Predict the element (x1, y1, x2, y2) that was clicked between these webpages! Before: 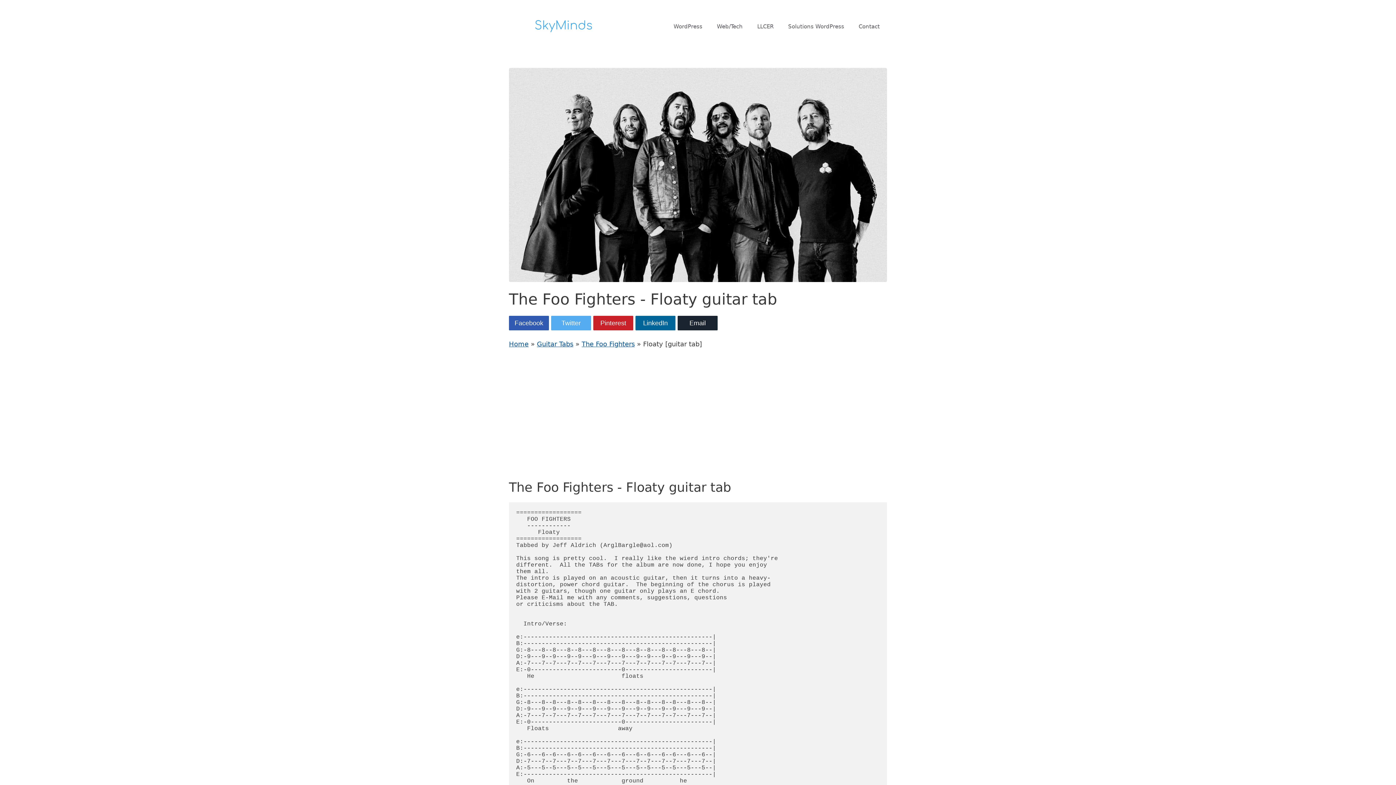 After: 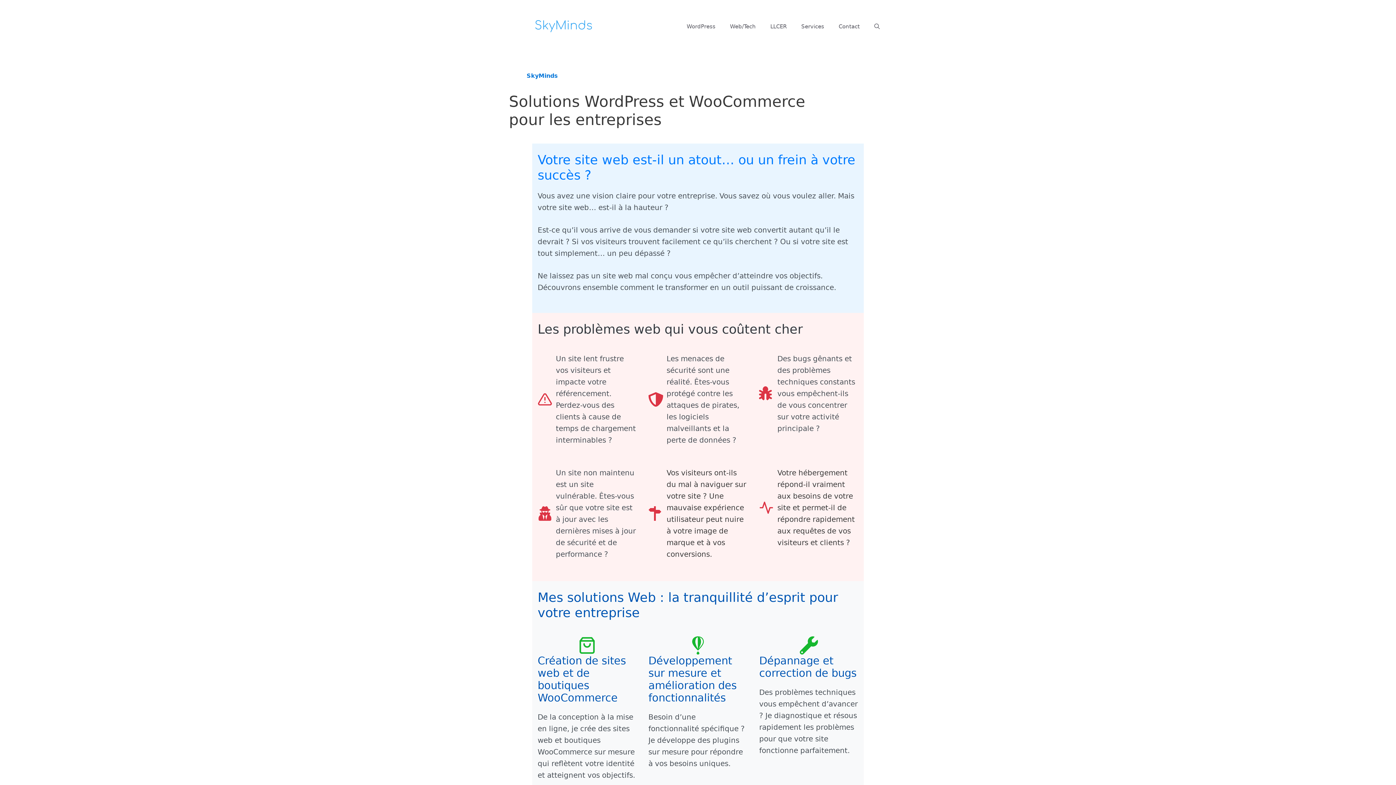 Action: bbox: (781, 15, 851, 37) label: Solutions WordPress